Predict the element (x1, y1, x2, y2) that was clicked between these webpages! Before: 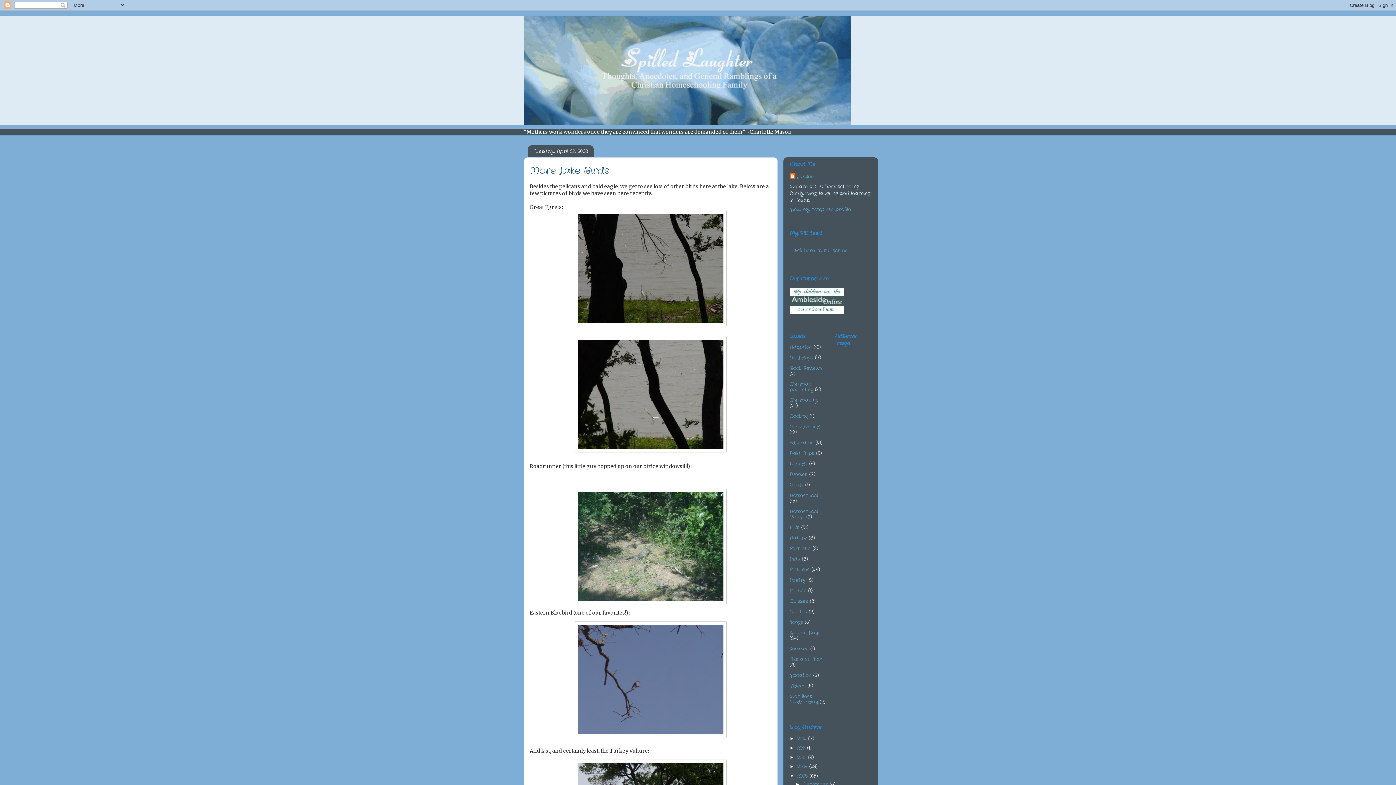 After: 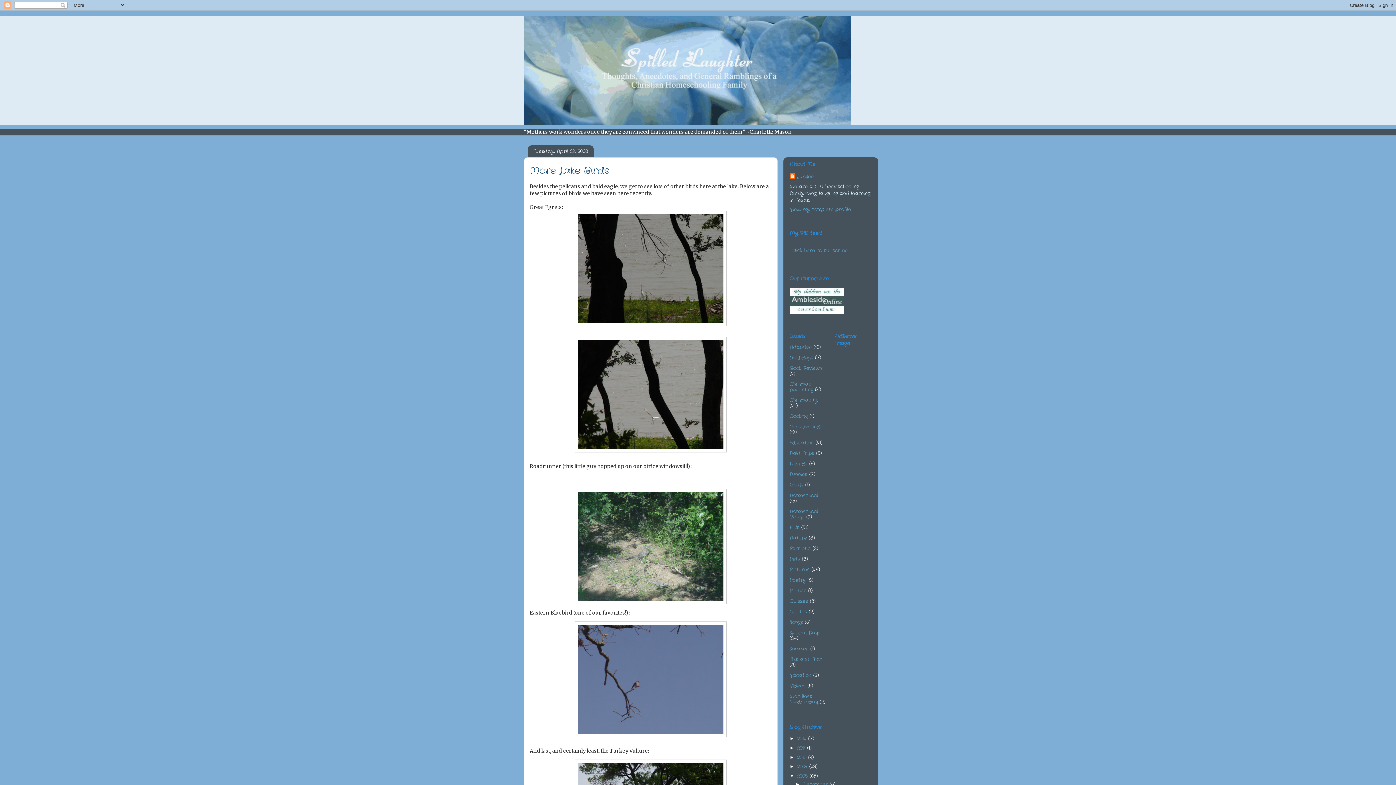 Action: bbox: (529, 164, 609, 177) label: More Lake Birds